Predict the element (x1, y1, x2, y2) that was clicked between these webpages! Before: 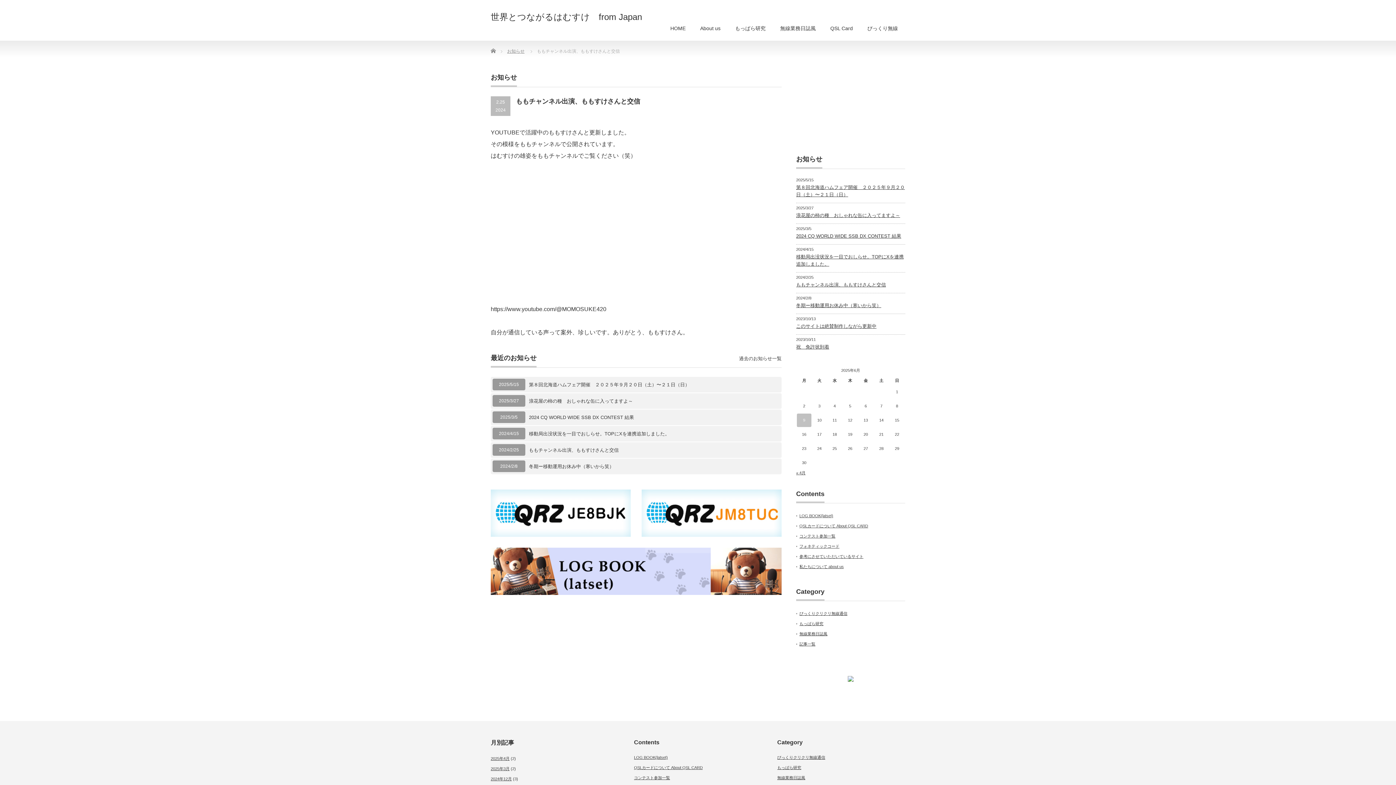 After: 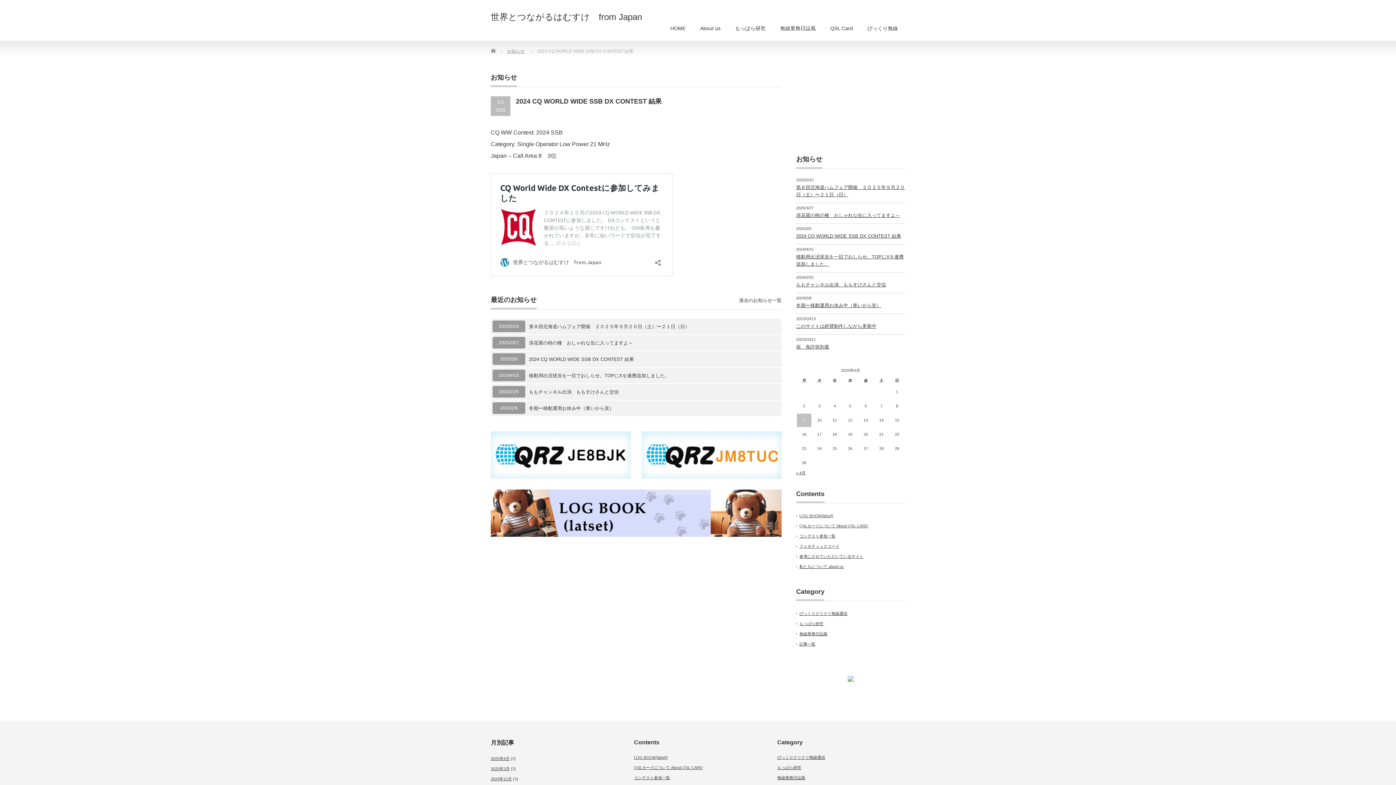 Action: bbox: (529, 414, 780, 421) label: 2024 CQ WORLD WIDE SSB DX CONTEST 結果